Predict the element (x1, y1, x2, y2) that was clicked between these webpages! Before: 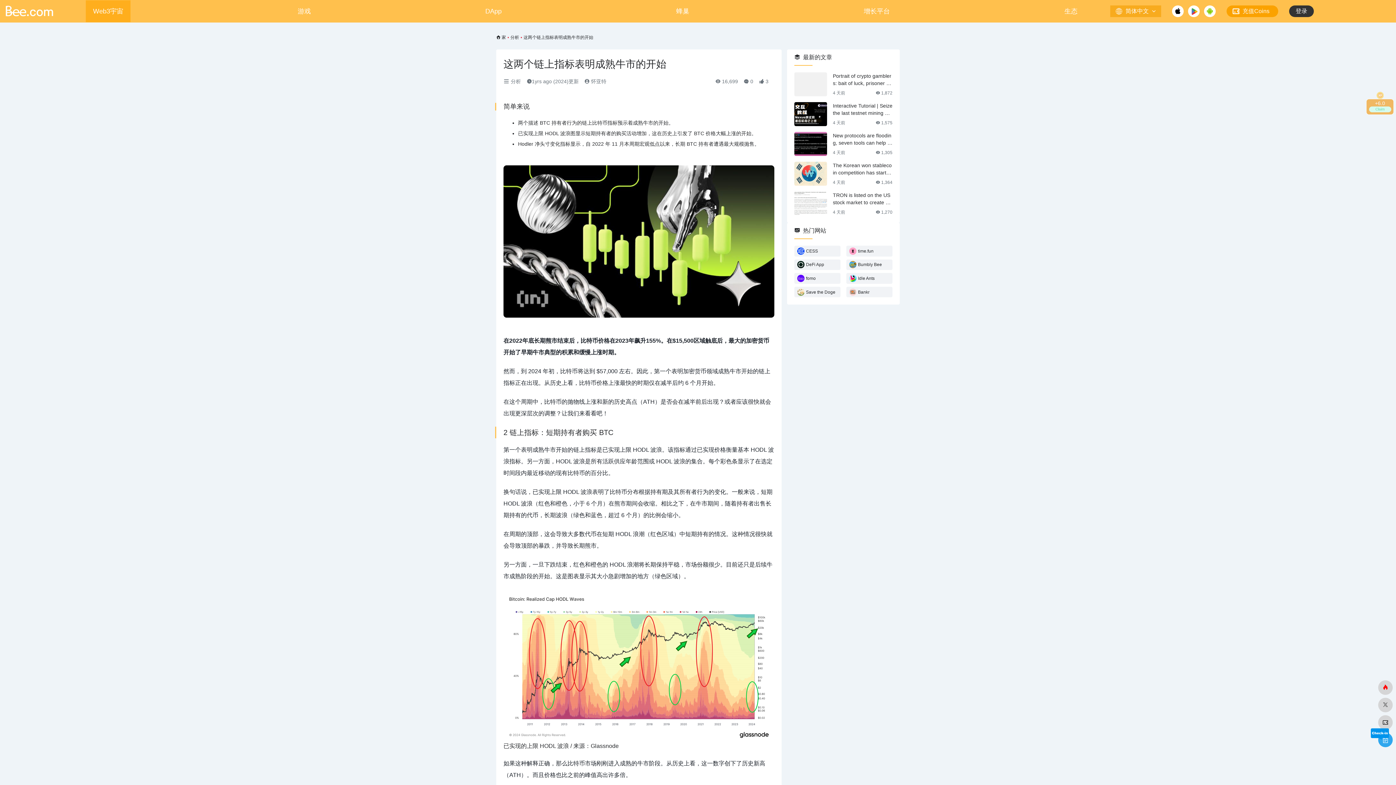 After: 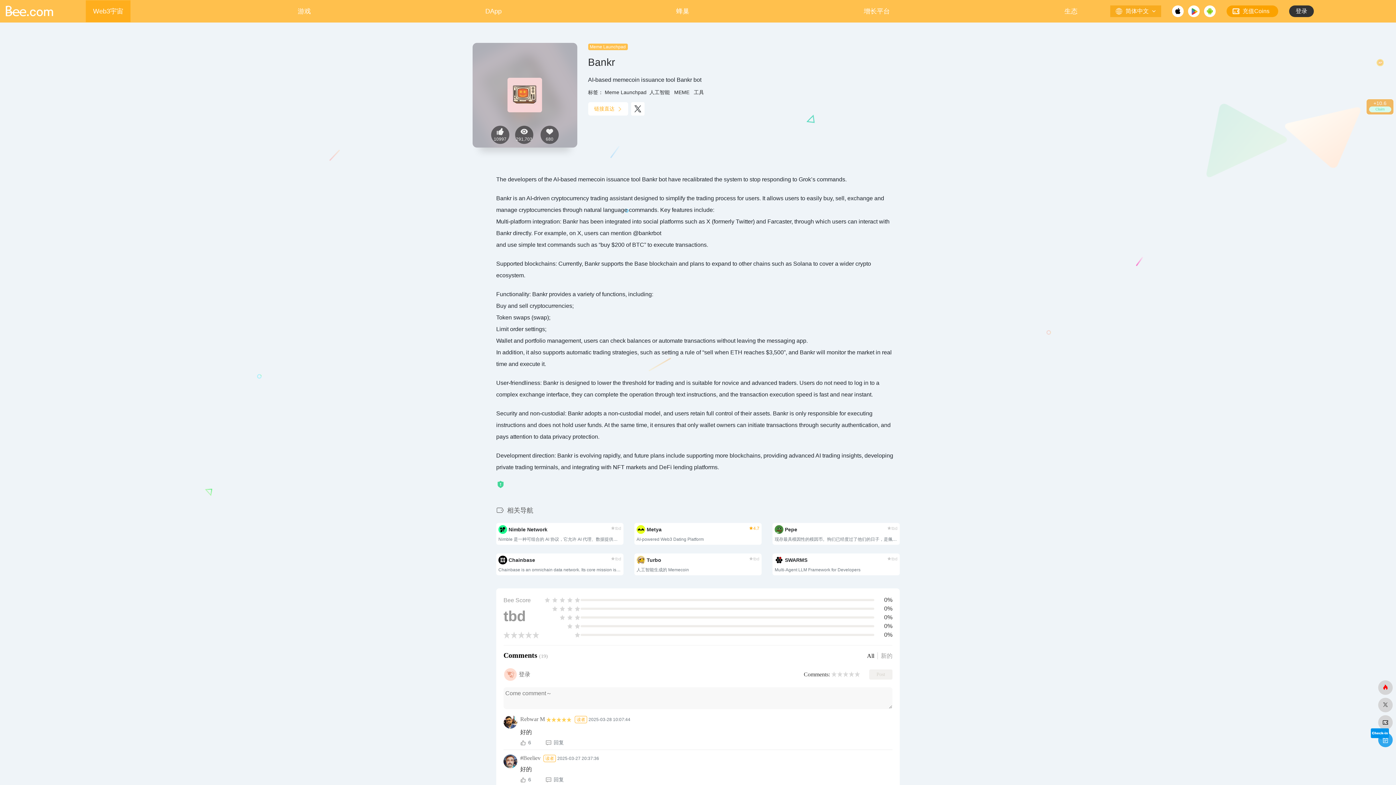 Action: label: Bankr bbox: (846, 286, 892, 297)